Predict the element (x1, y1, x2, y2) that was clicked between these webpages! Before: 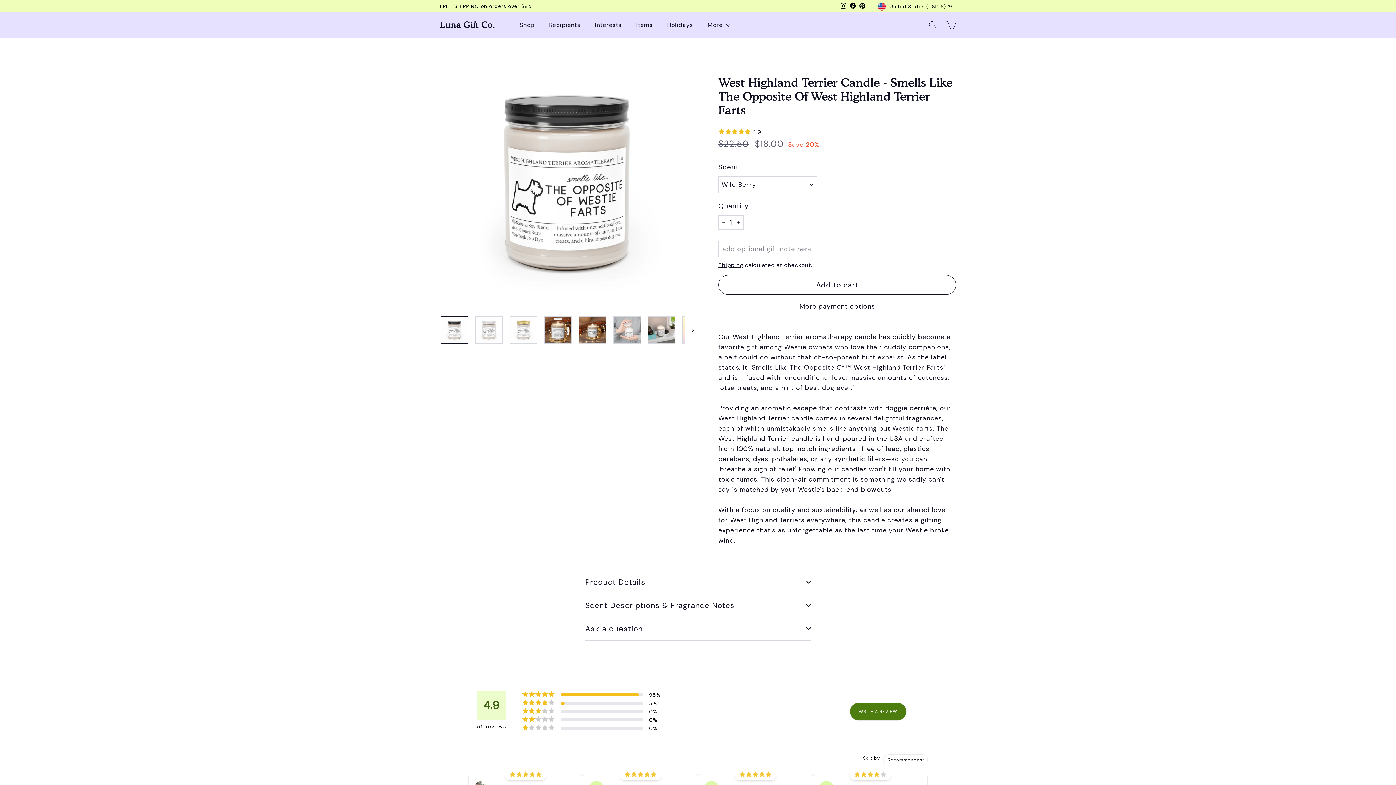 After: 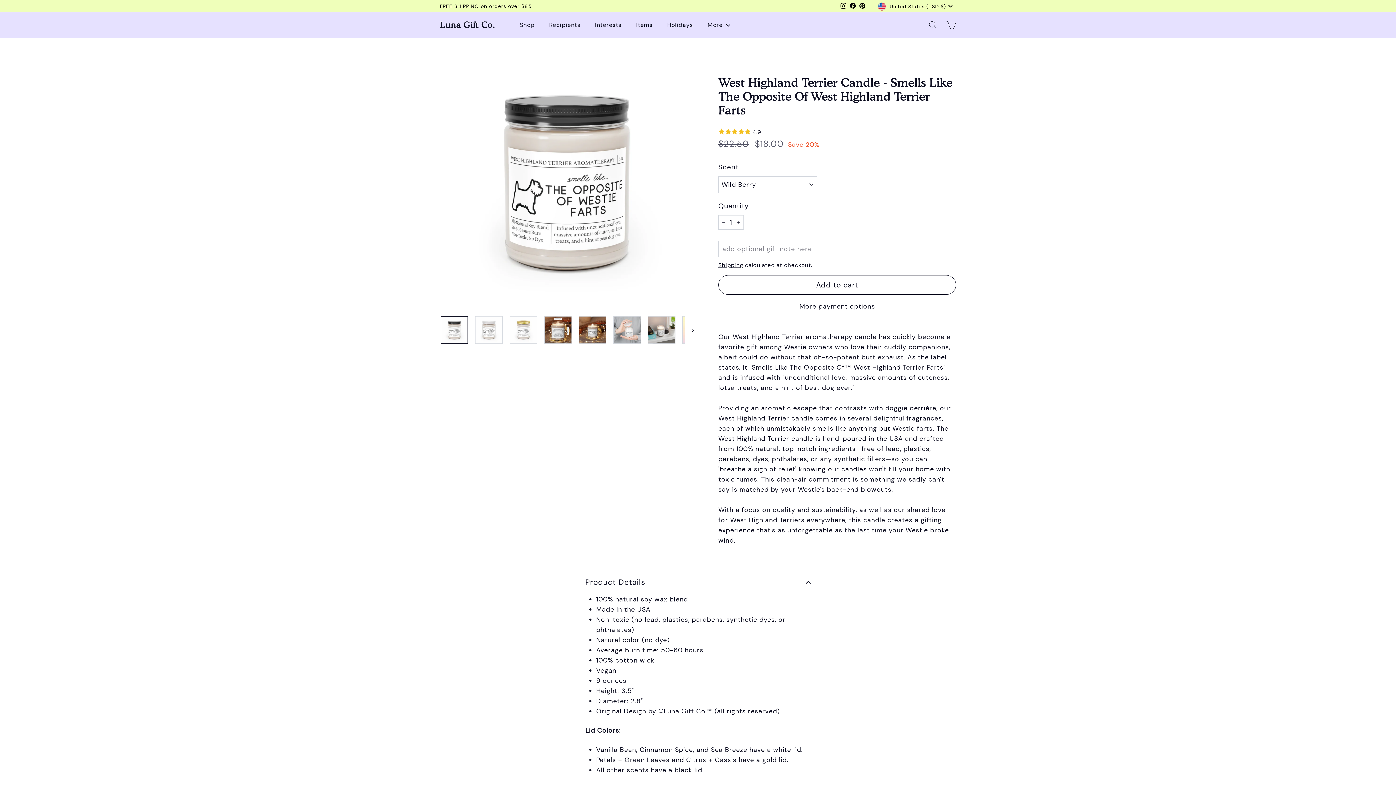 Action: label: Product Details bbox: (585, 571, 810, 594)